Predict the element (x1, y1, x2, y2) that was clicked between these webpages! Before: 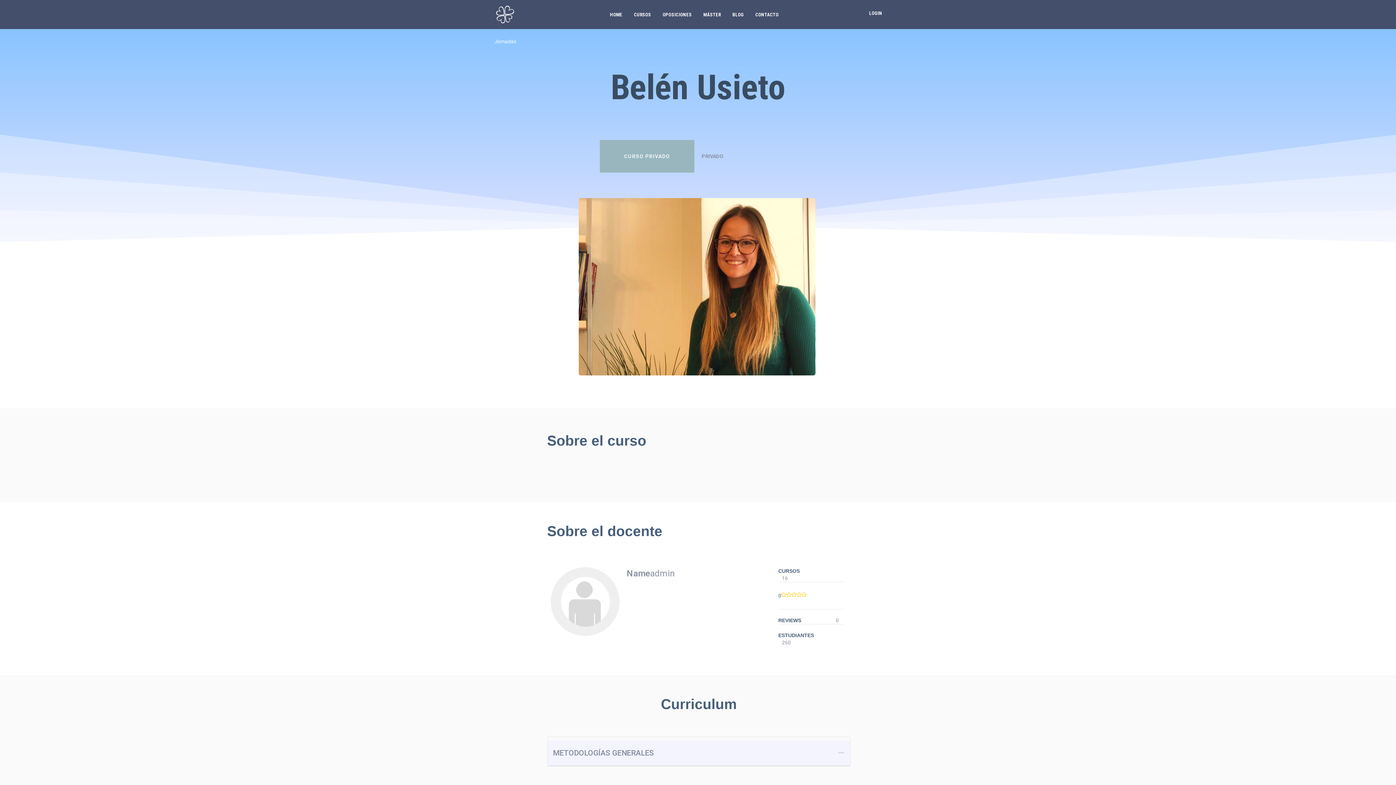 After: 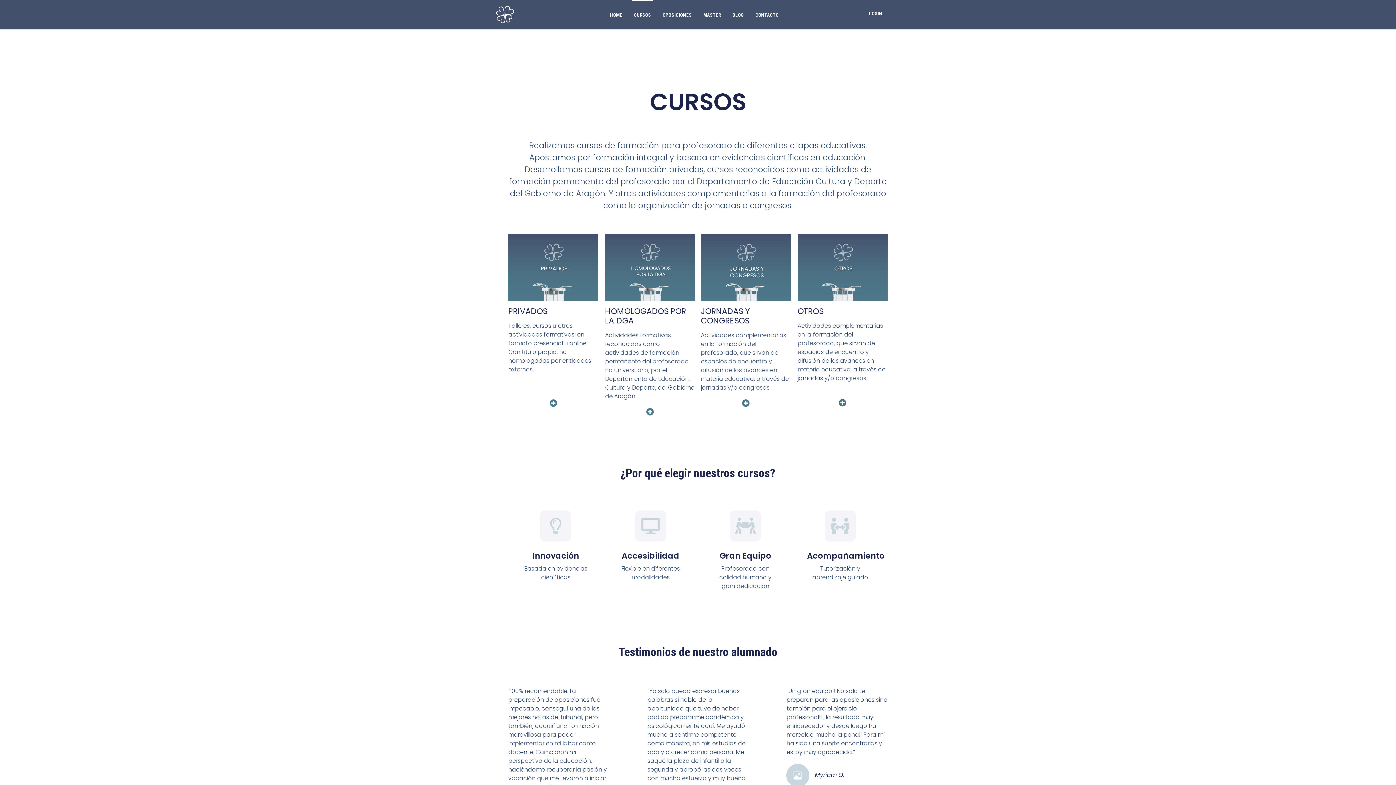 Action: label: CURSOS bbox: (632, 0, 653, 29)